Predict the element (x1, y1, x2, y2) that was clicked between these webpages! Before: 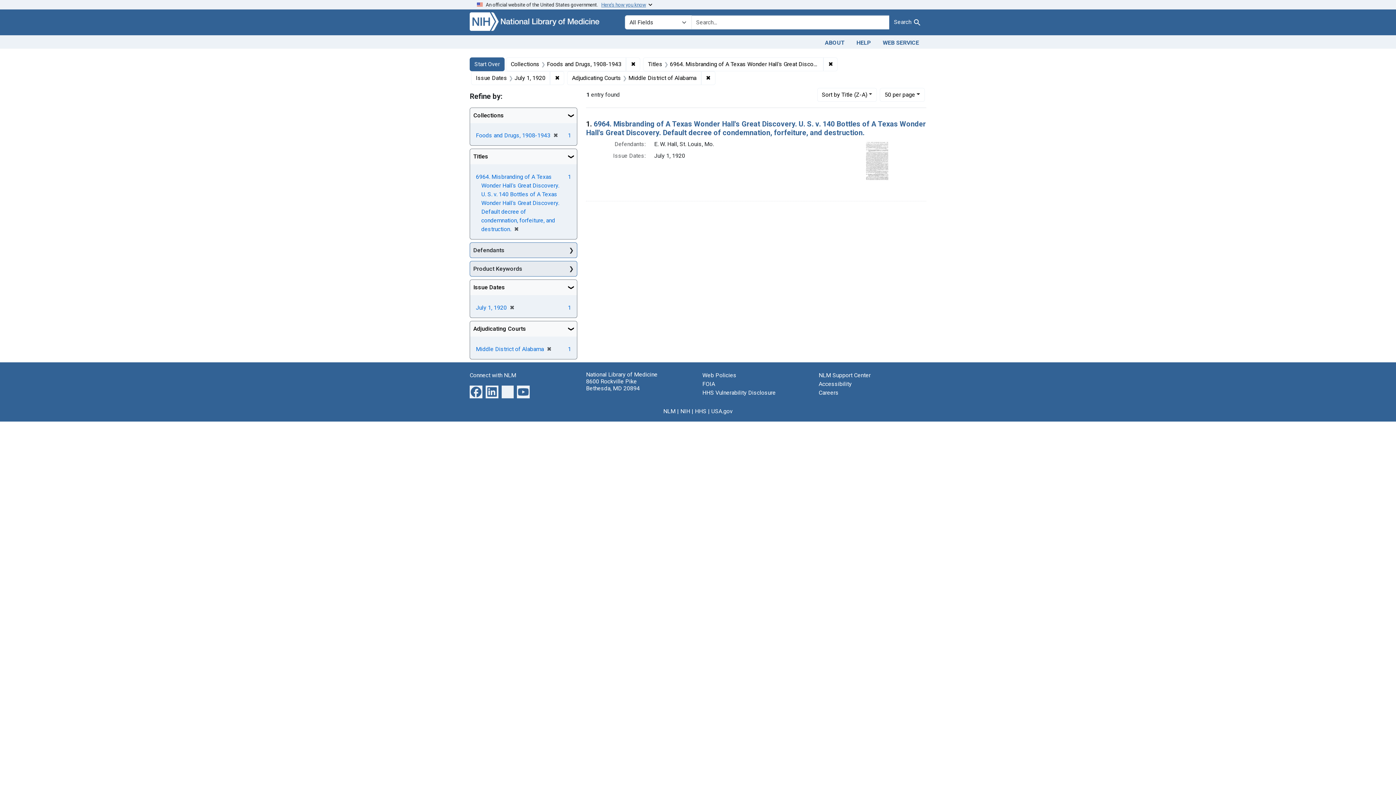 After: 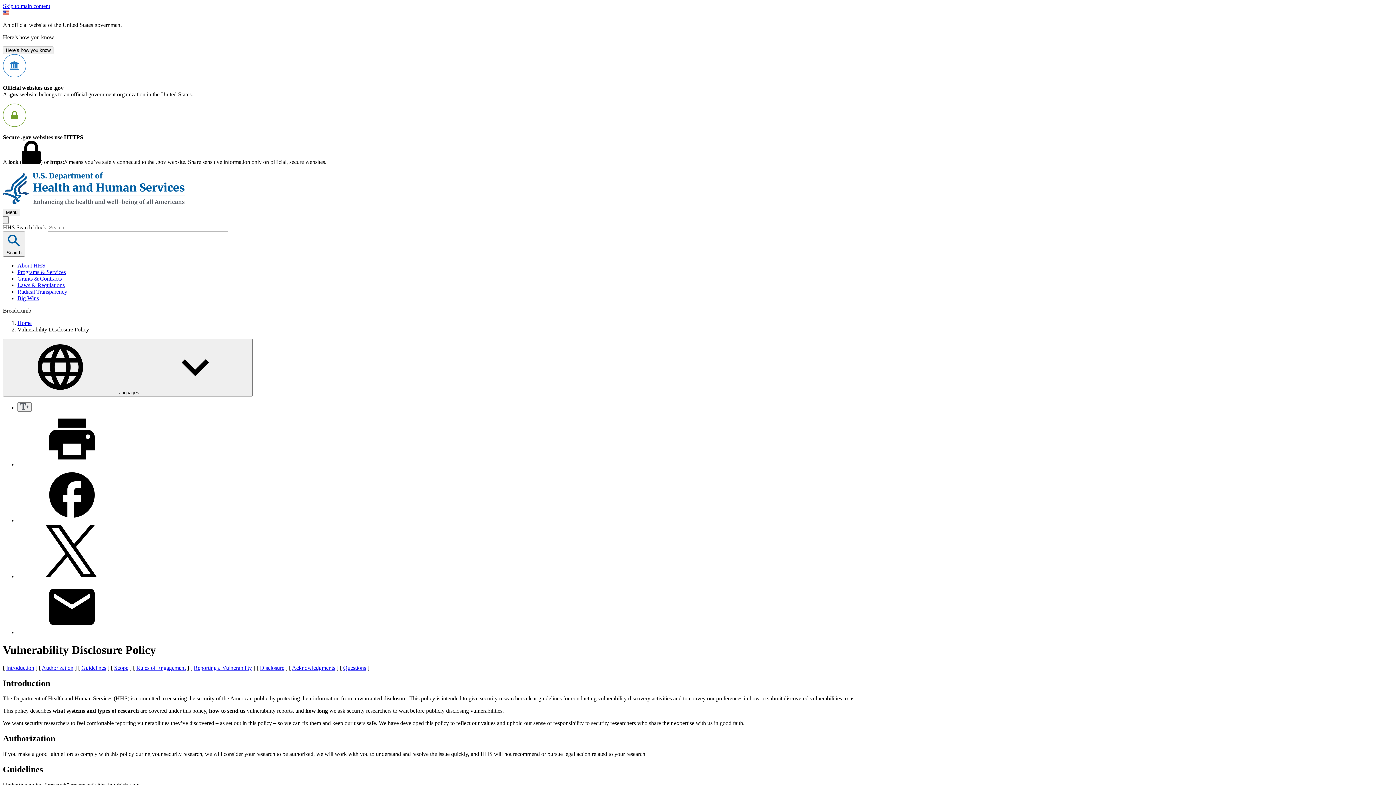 Action: label: HHS Vulnerability Disclosure bbox: (702, 389, 776, 396)